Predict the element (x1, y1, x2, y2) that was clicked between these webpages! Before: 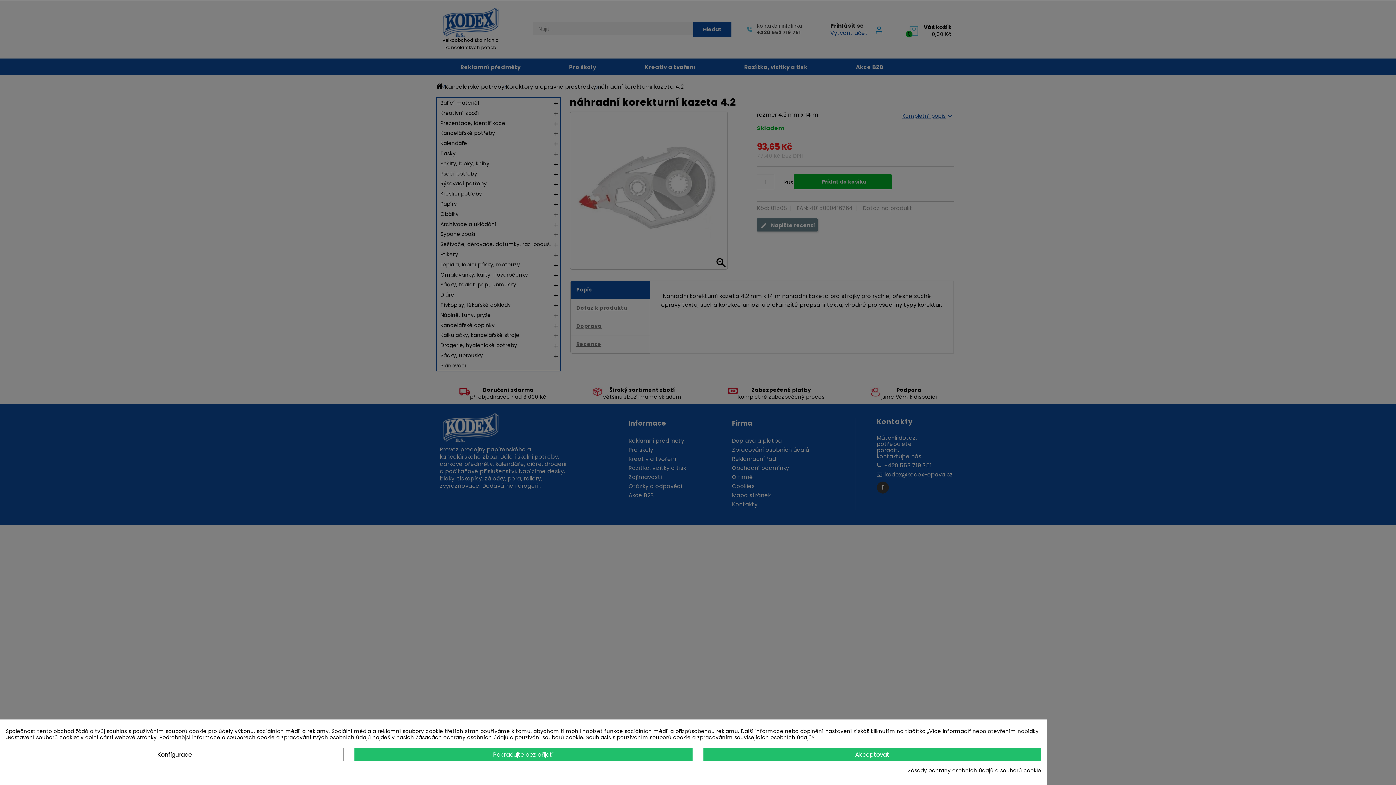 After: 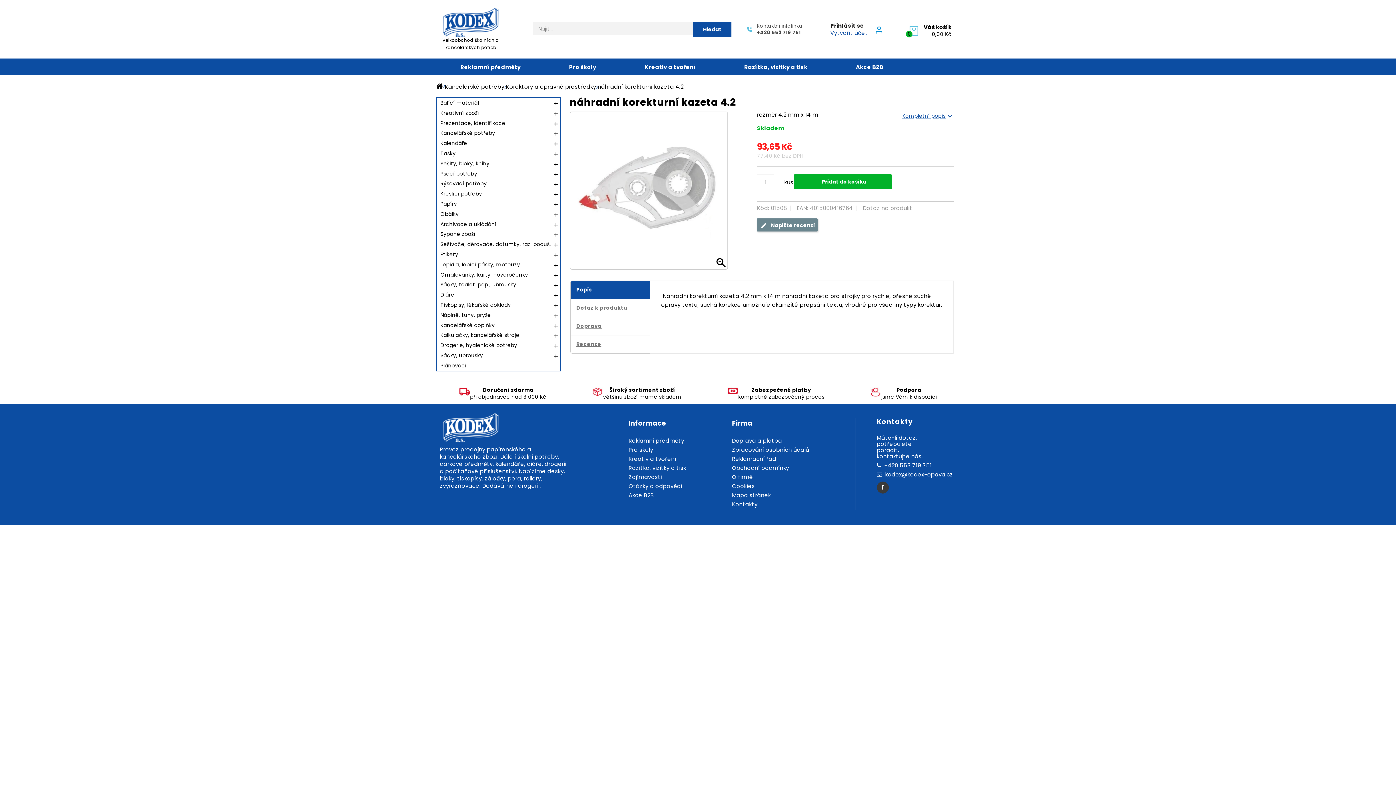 Action: label: Akceptovat bbox: (703, 748, 1041, 761)